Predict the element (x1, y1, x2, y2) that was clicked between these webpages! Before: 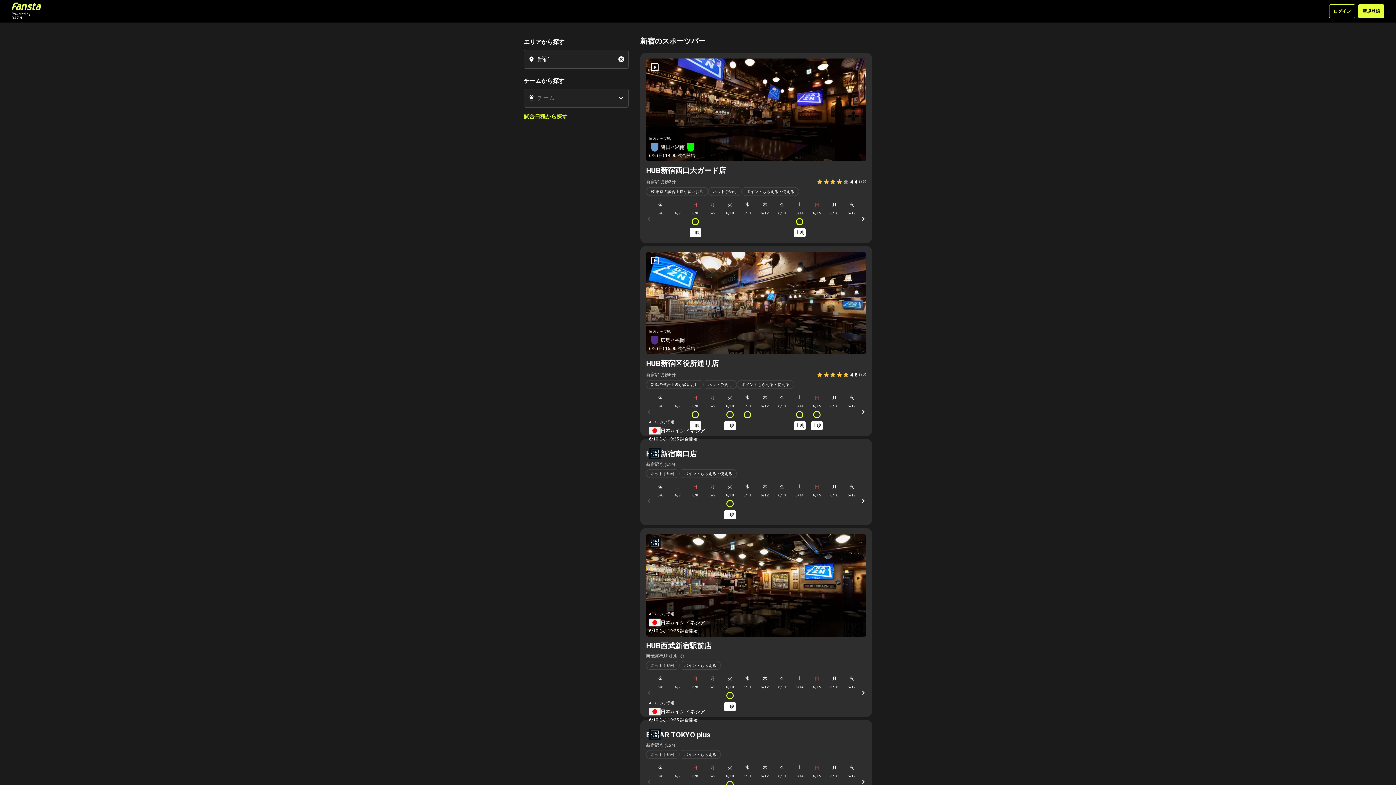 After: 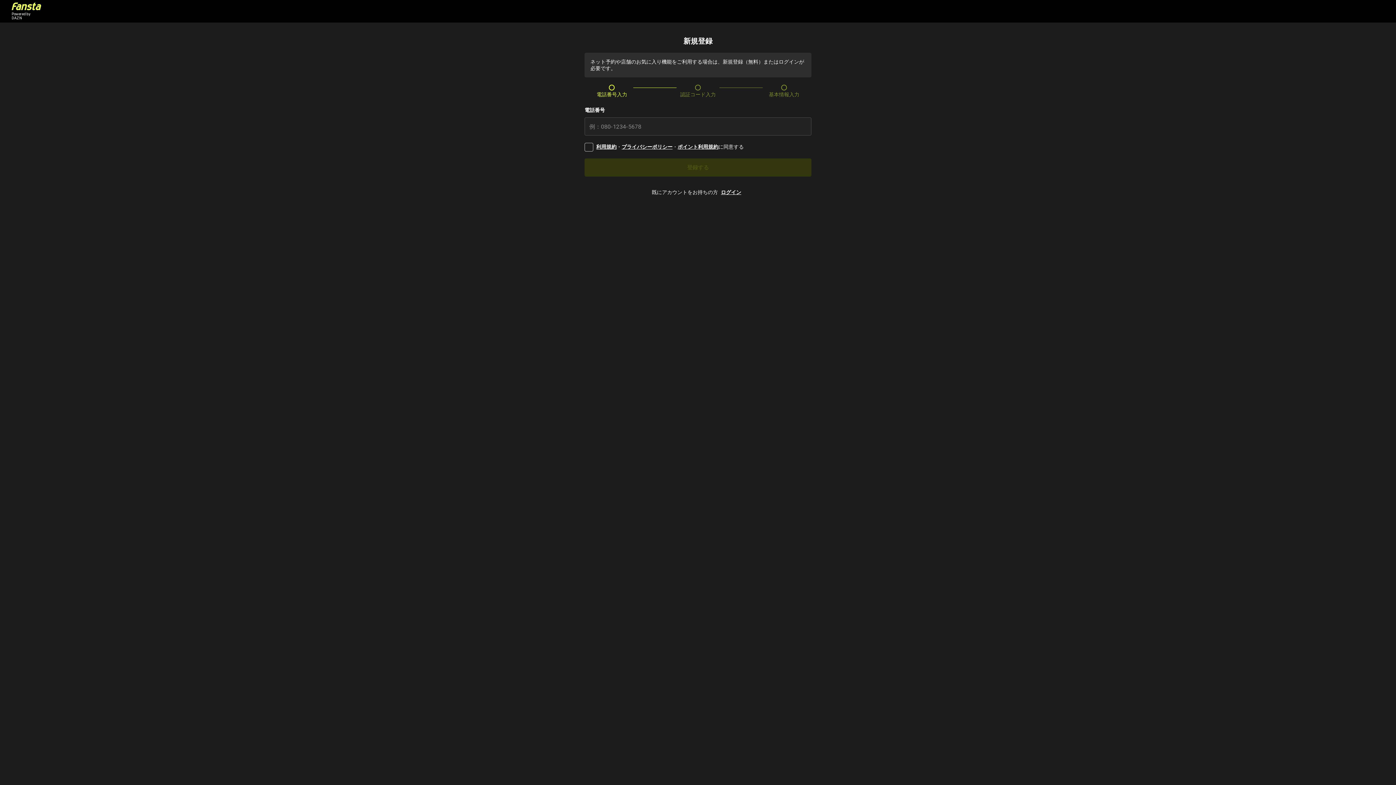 Action: label: 新規登録 bbox: (1358, 4, 1384, 18)